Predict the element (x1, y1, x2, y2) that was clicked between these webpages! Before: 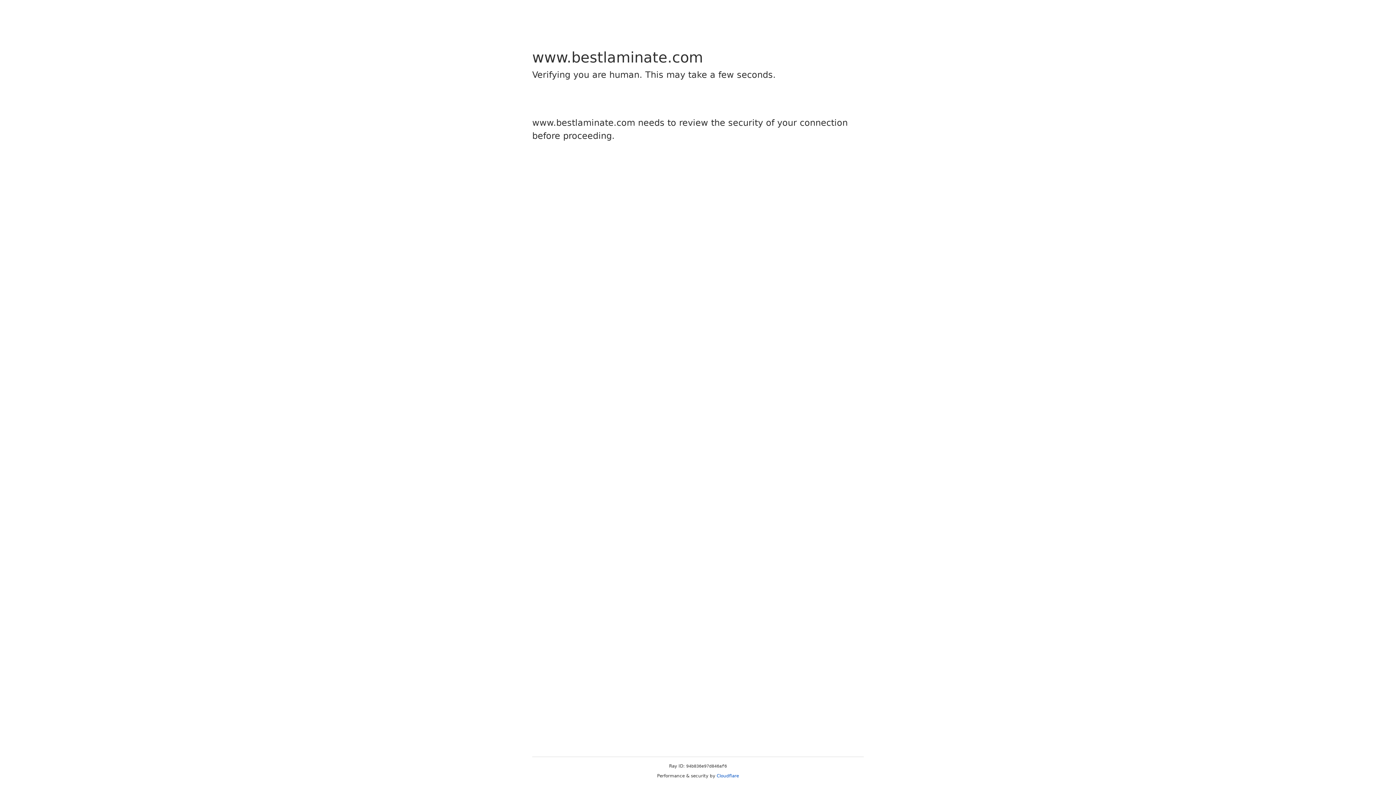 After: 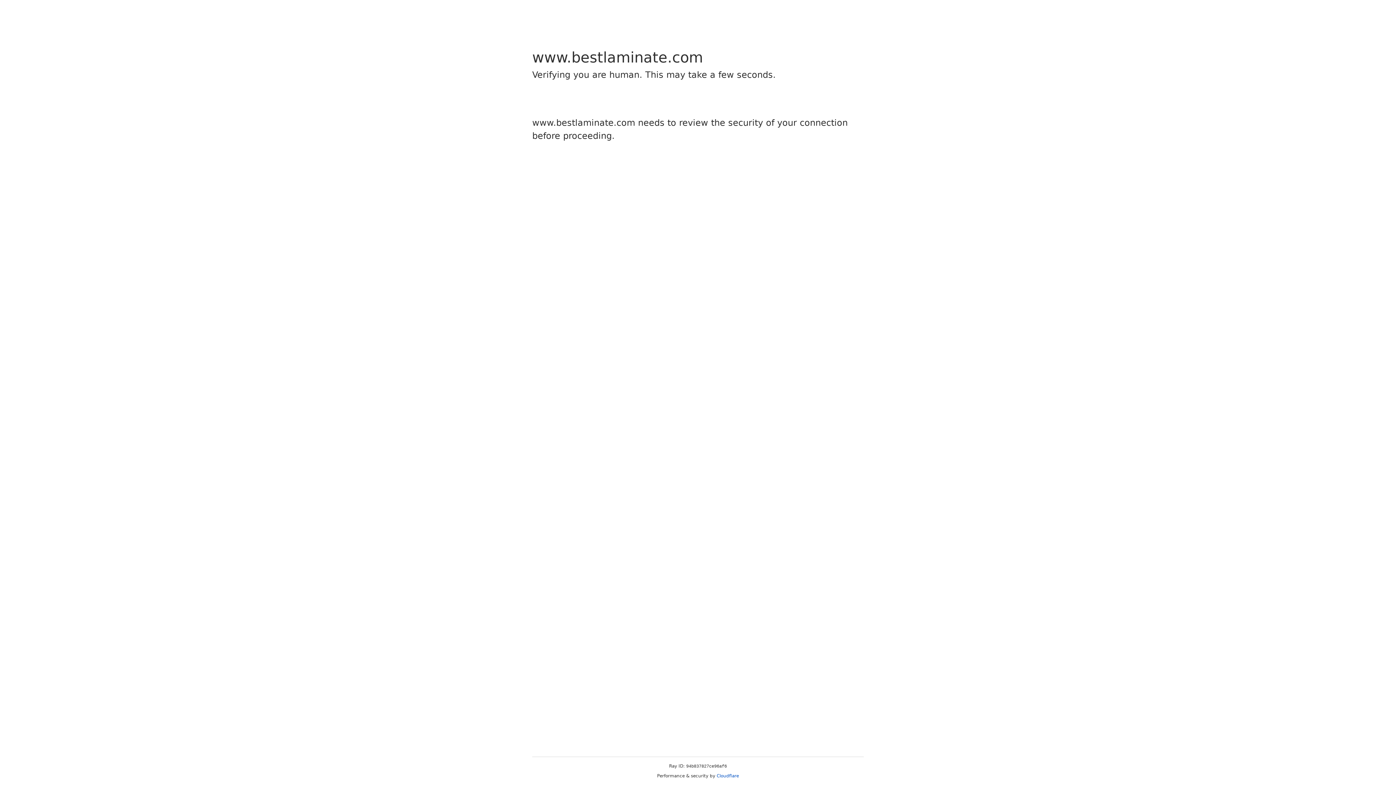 Action: label: Cloudflare bbox: (716, 773, 739, 778)